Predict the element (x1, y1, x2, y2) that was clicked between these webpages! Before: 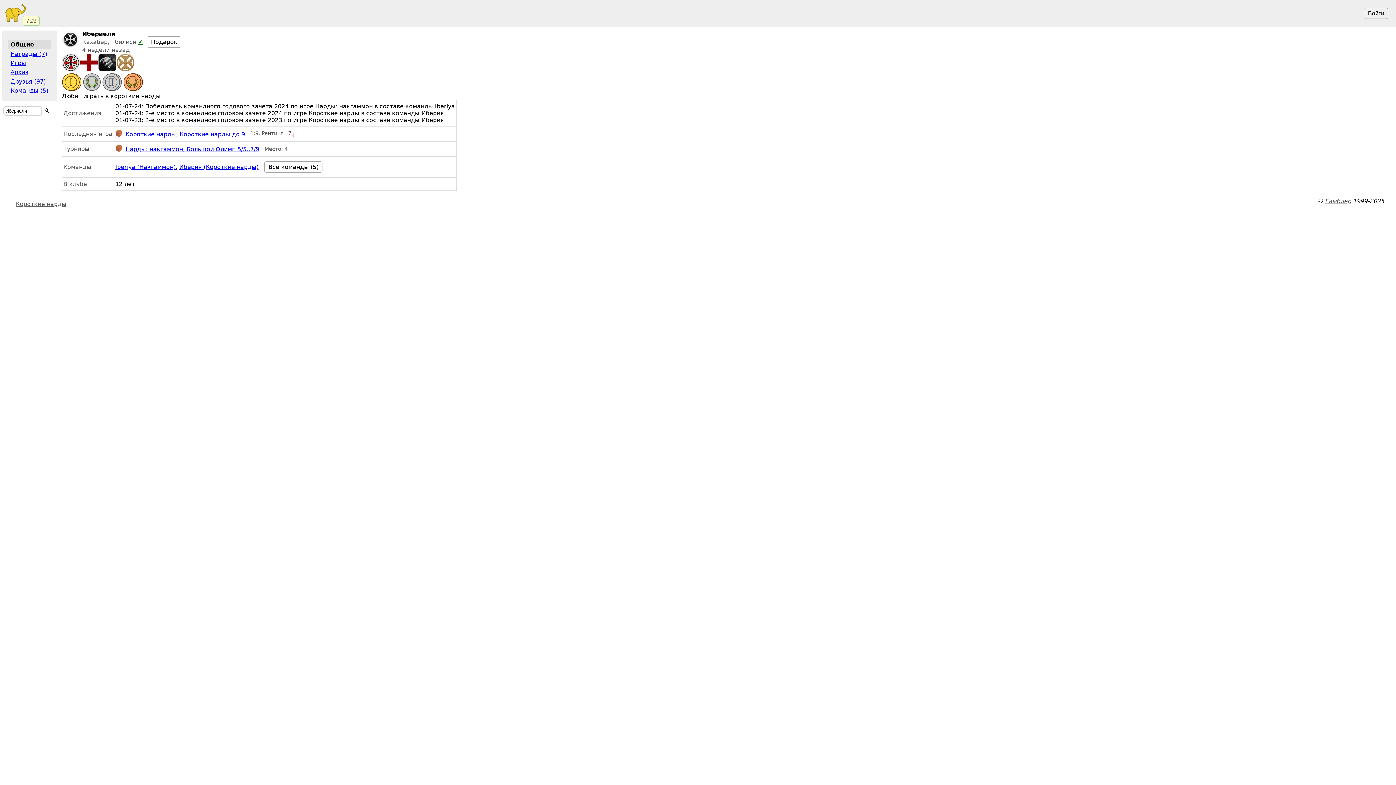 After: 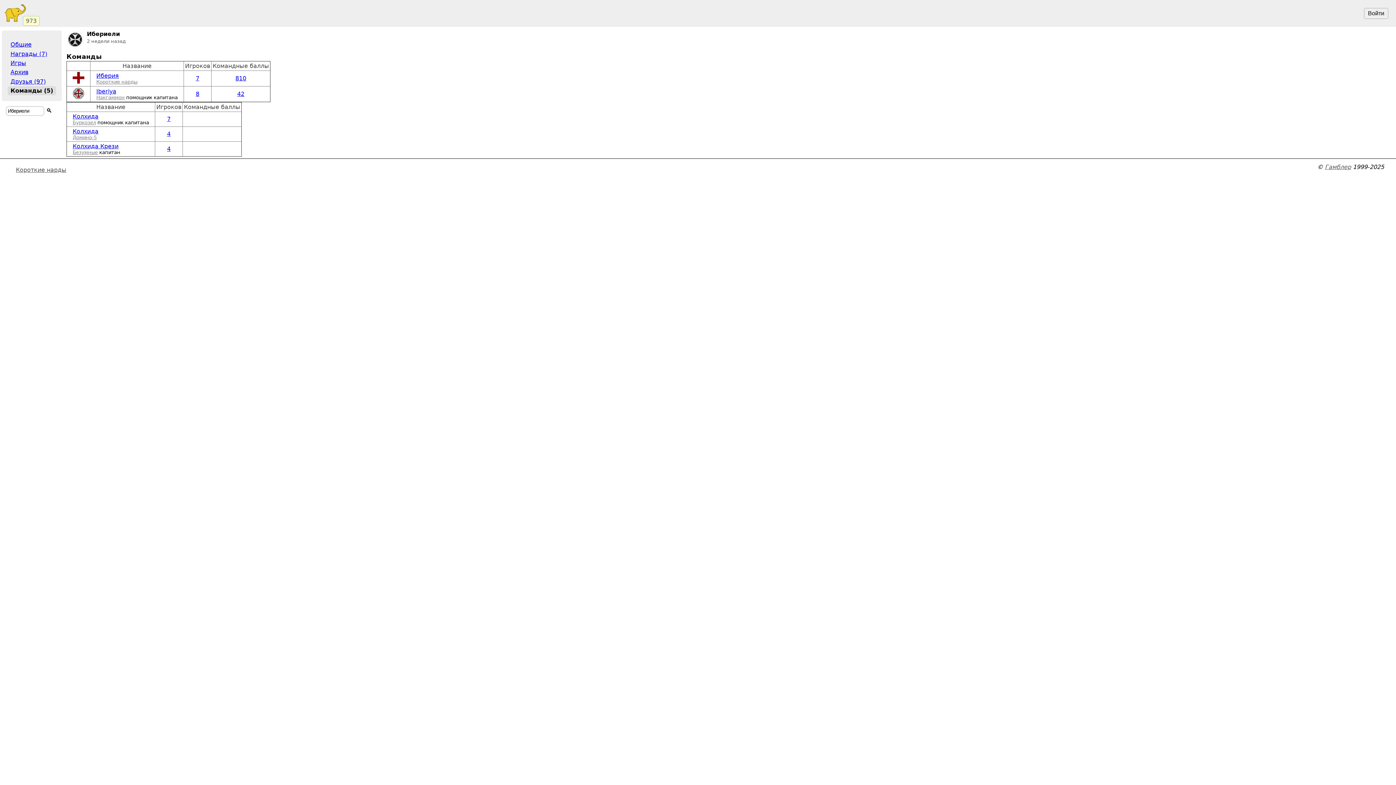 Action: bbox: (7, 86, 51, 95) label: Команды (5)